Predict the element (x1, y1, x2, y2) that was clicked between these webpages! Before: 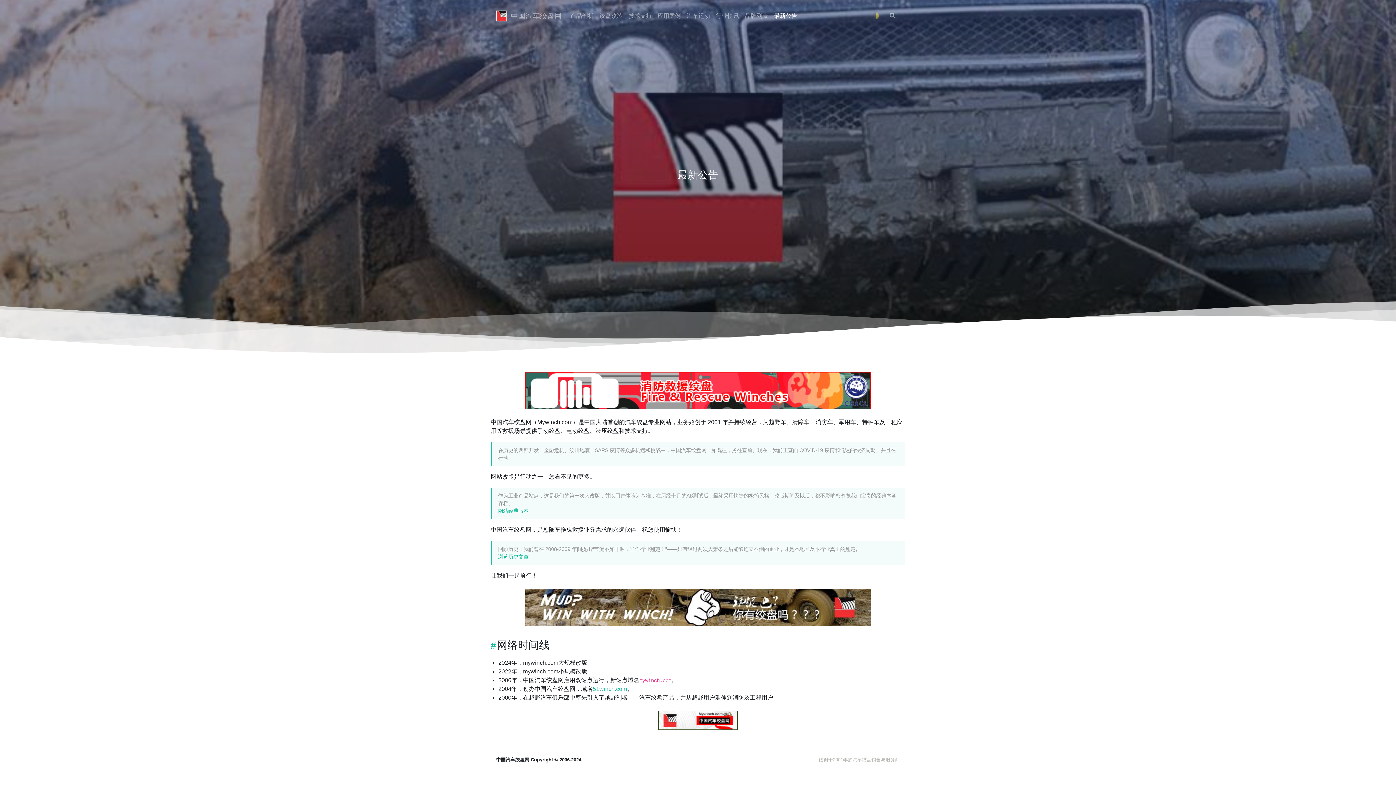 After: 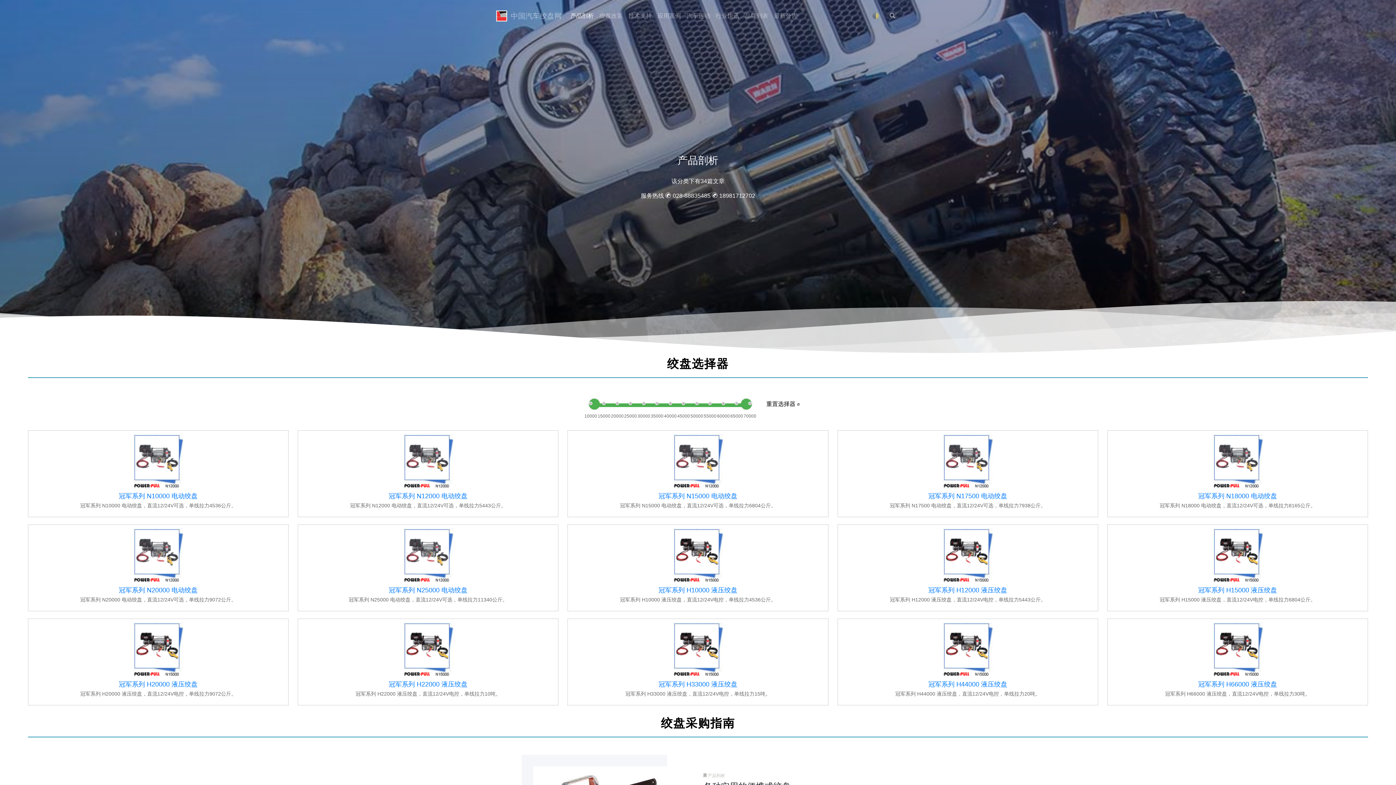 Action: bbox: (567, 8, 596, 23) label: 产品剖析